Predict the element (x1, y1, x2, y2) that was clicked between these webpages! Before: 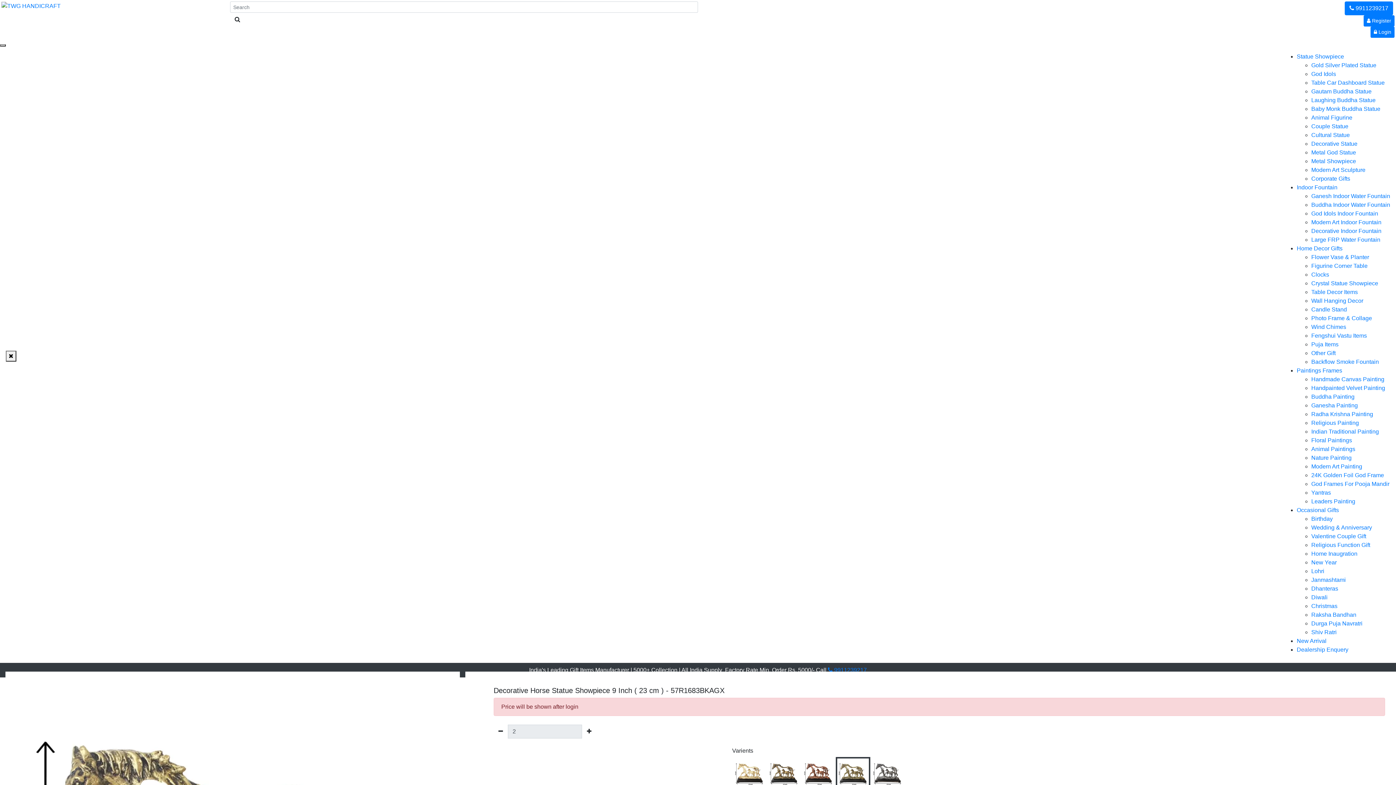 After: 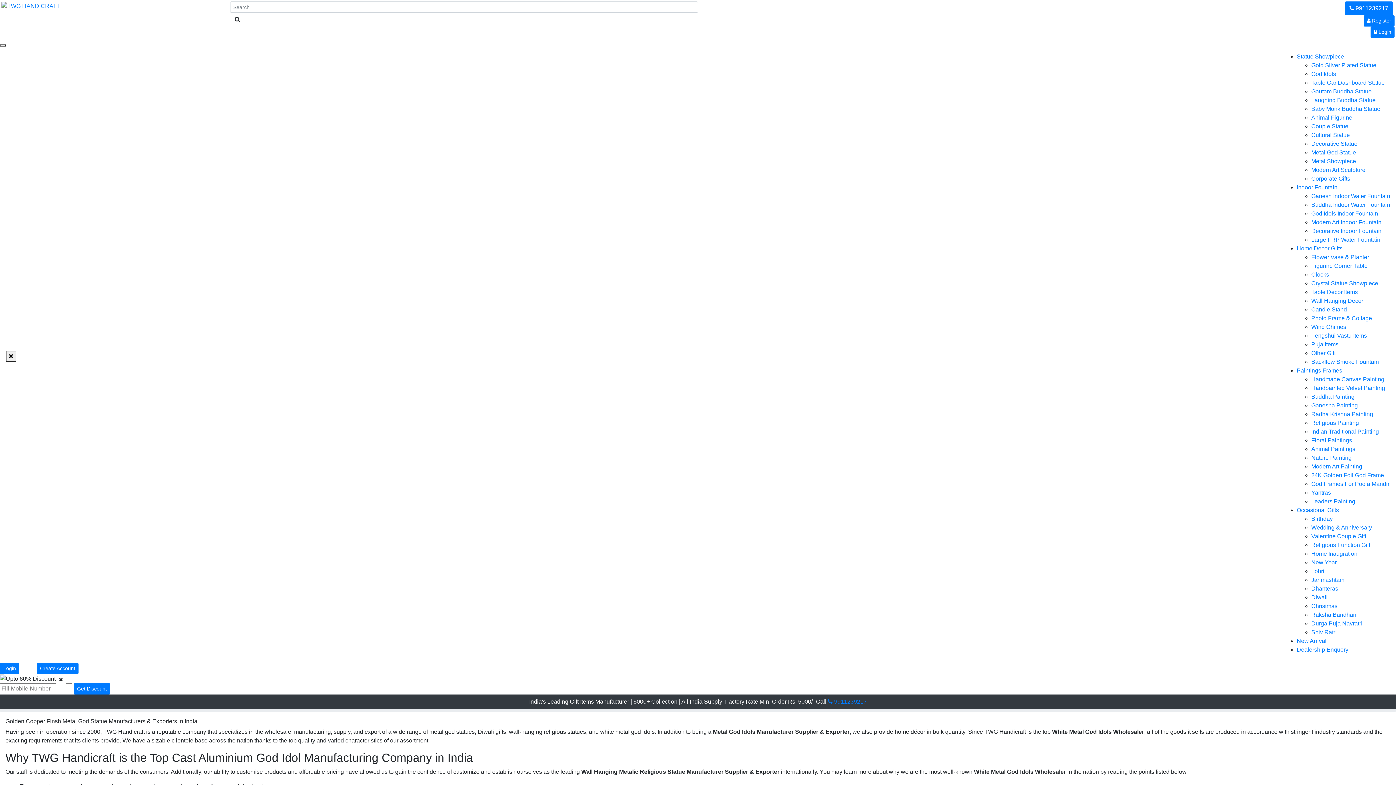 Action: bbox: (1311, 149, 1356, 155) label: Metal God Statue